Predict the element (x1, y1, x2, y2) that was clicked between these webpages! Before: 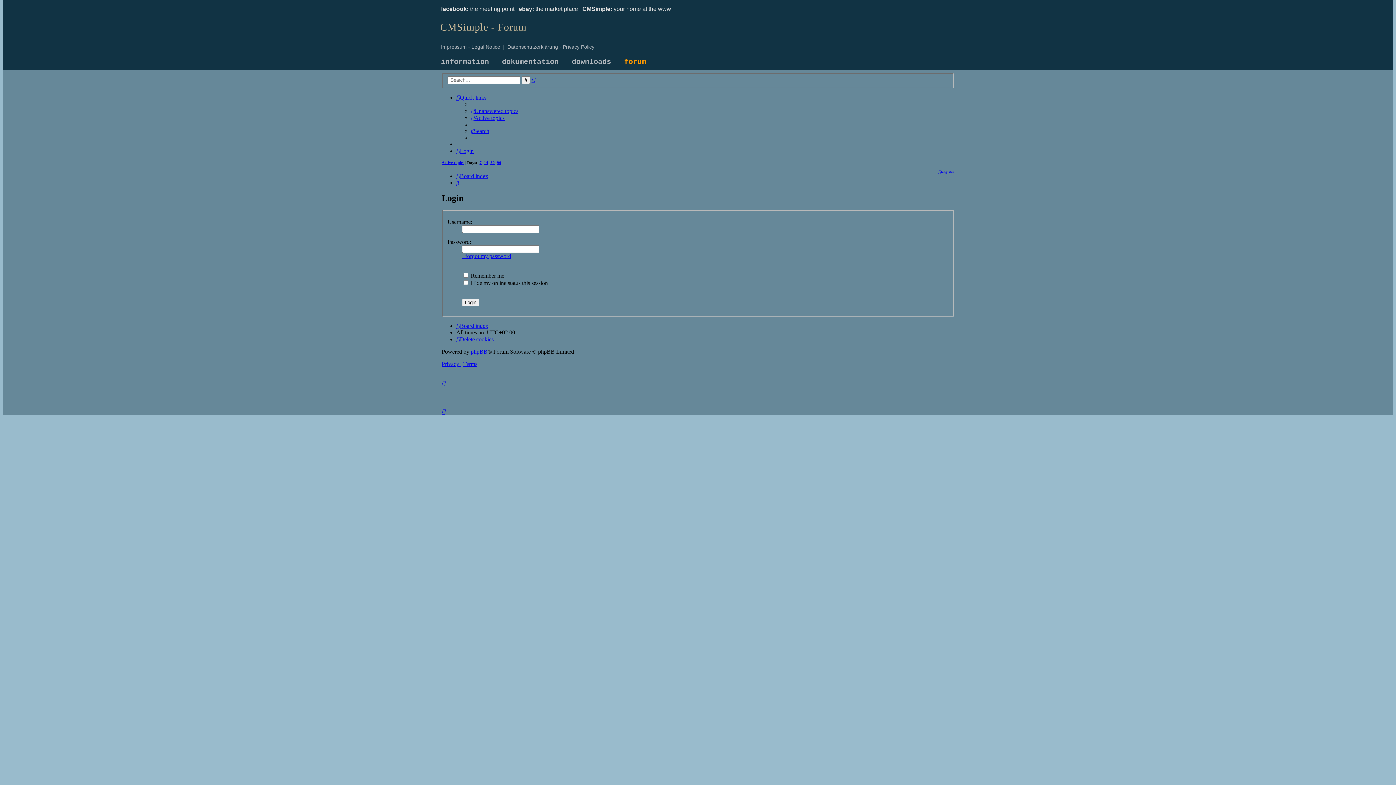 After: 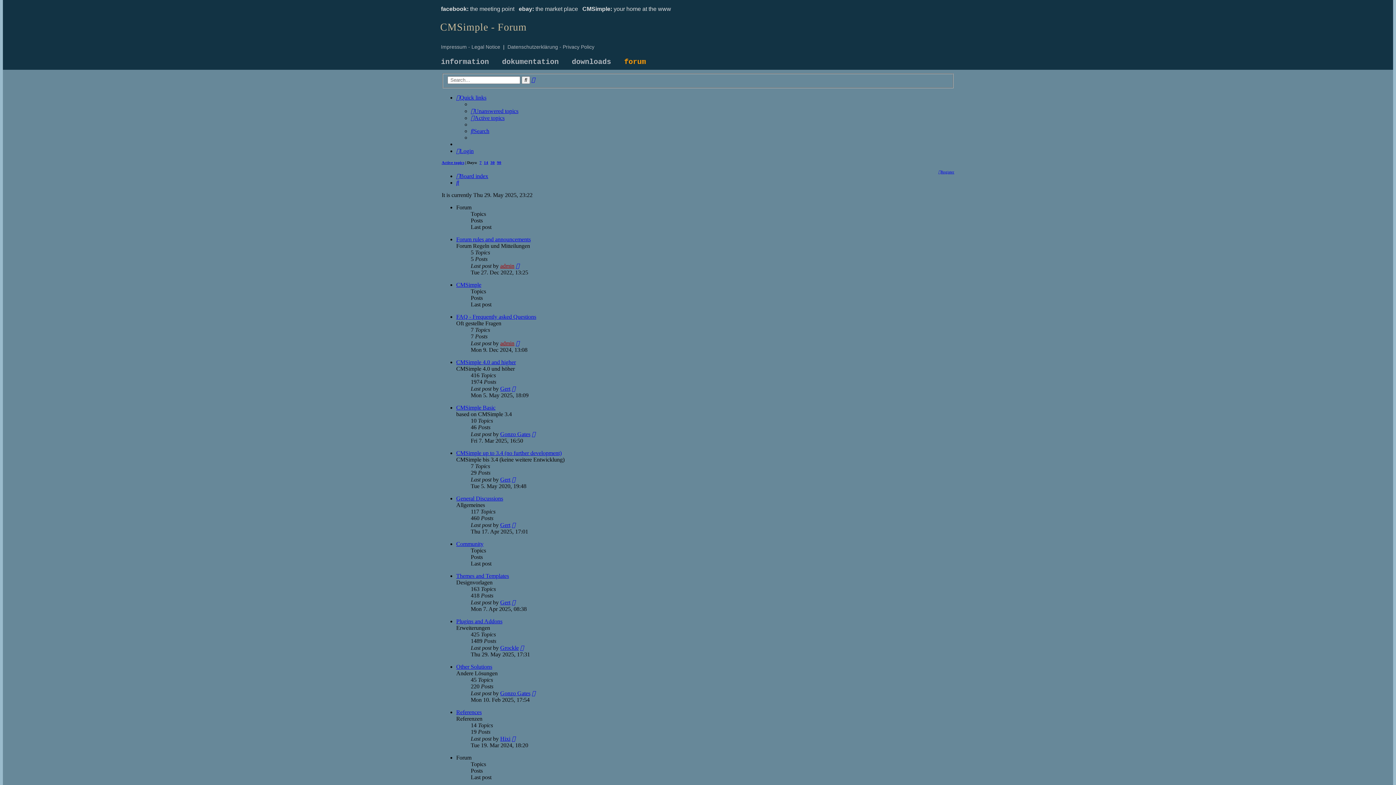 Action: bbox: (456, 322, 488, 329) label: Board index